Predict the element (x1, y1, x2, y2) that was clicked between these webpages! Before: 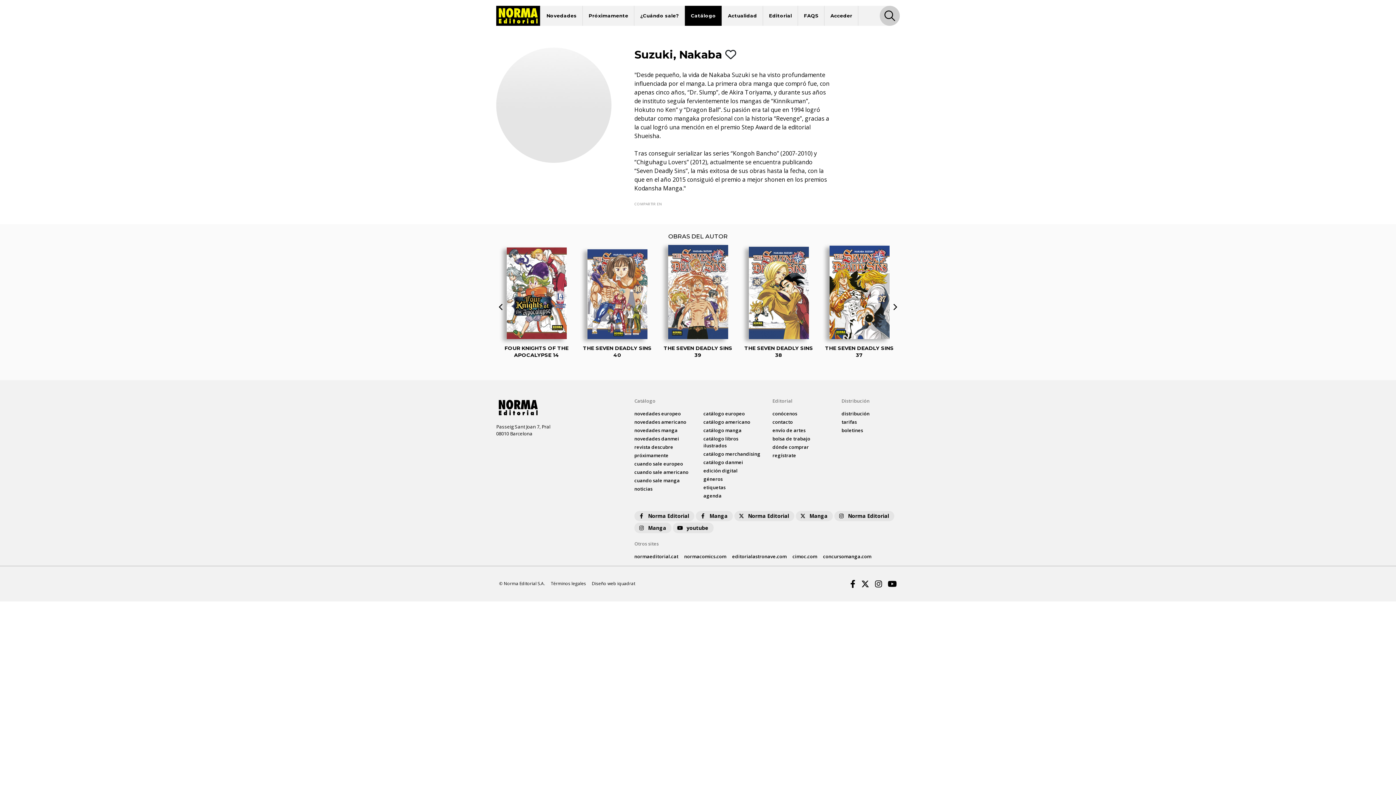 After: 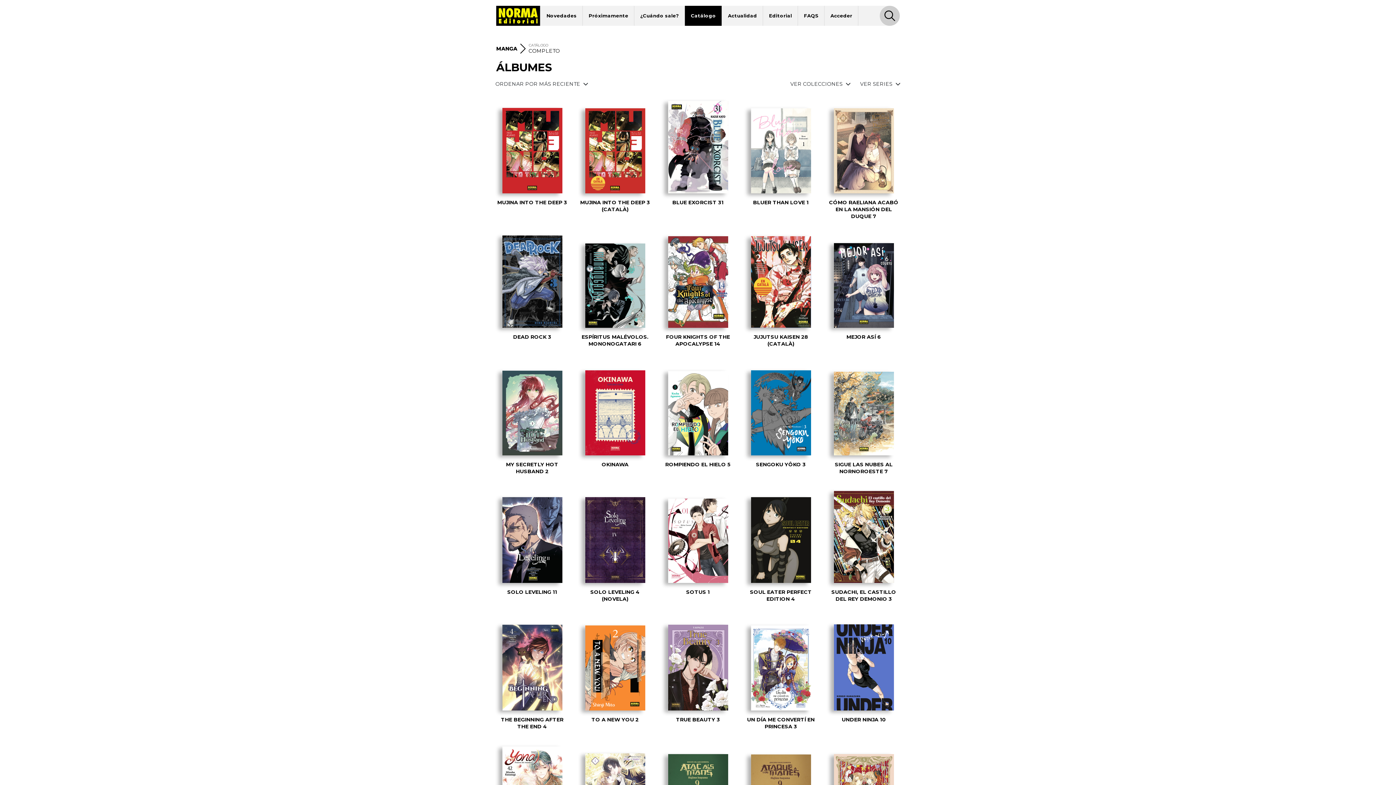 Action: bbox: (703, 461, 741, 468) label: catálogo manga